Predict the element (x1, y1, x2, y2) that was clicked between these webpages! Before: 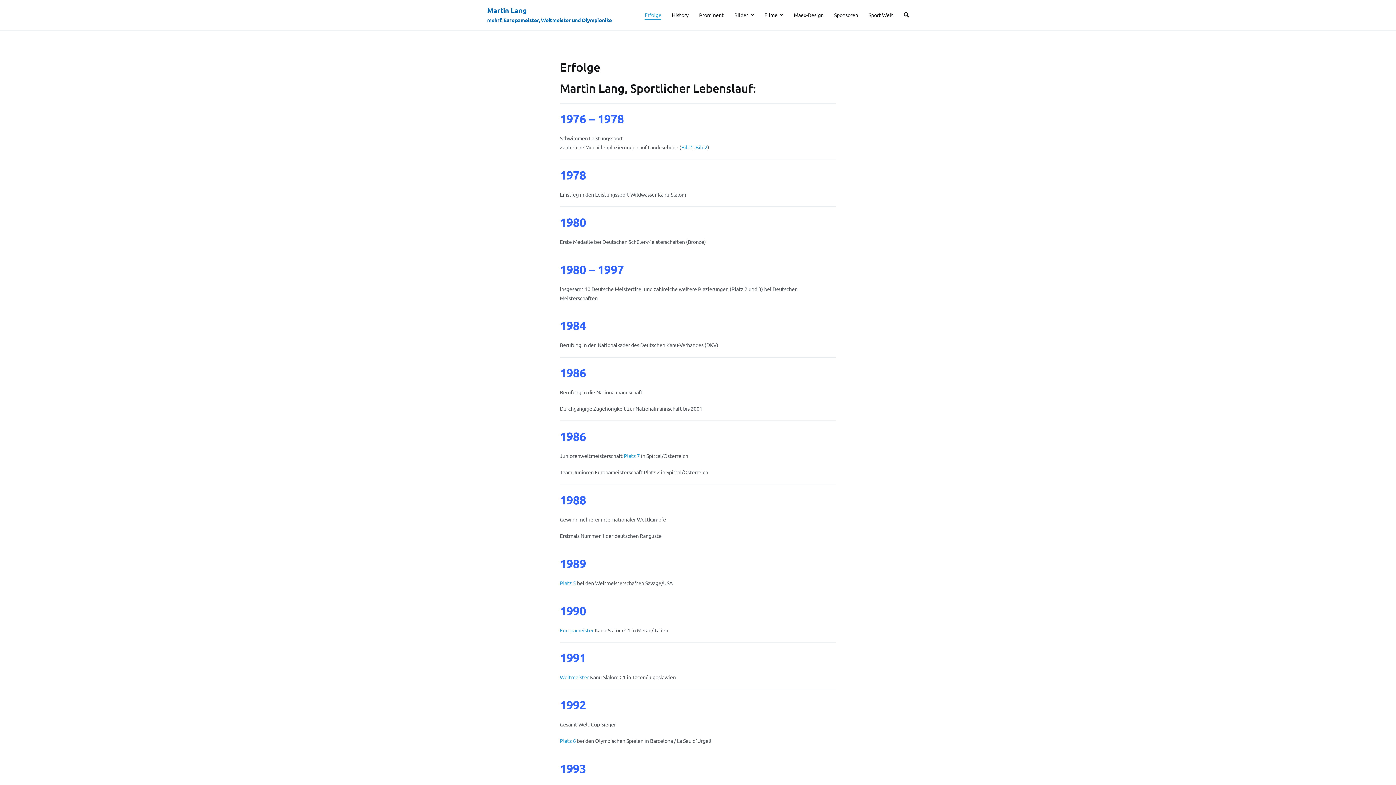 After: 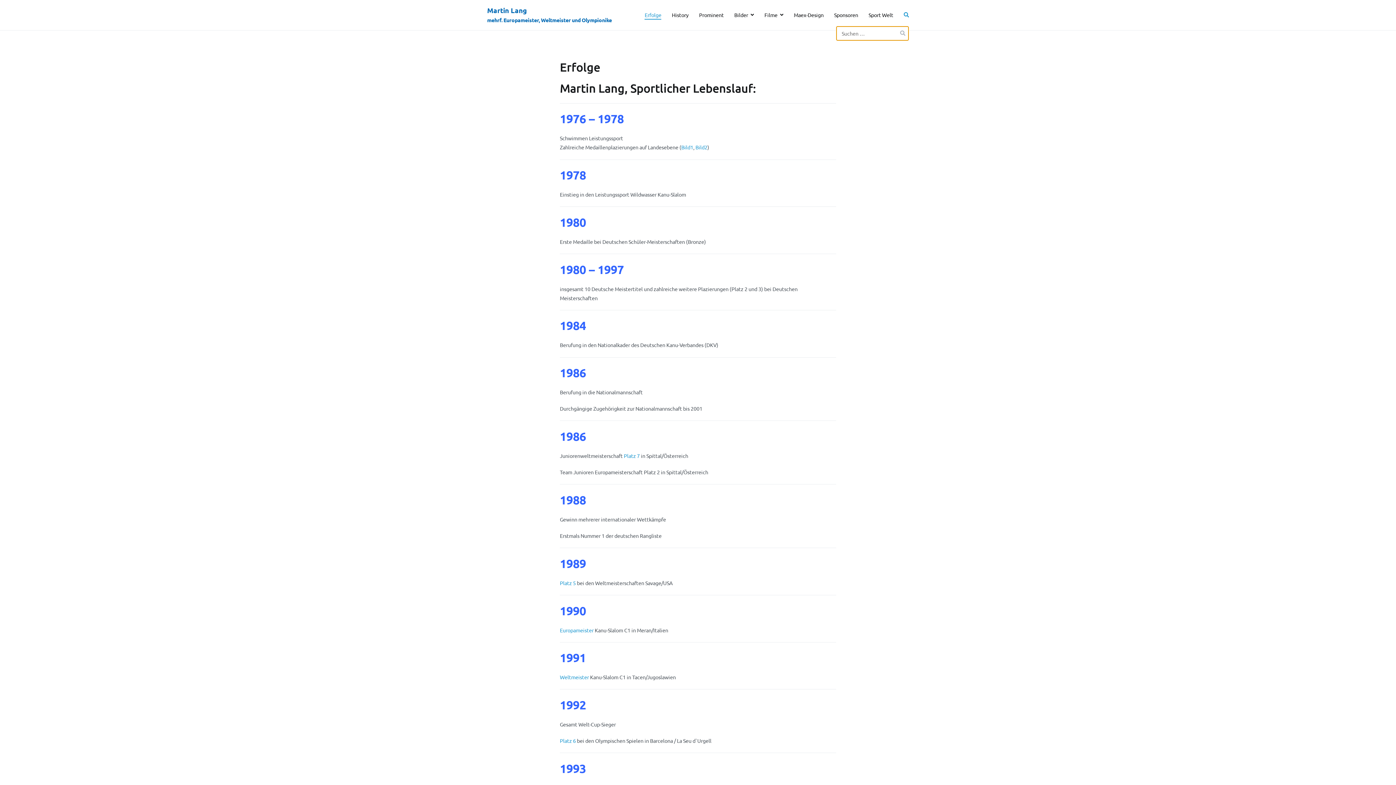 Action: bbox: (904, 10, 909, 19)